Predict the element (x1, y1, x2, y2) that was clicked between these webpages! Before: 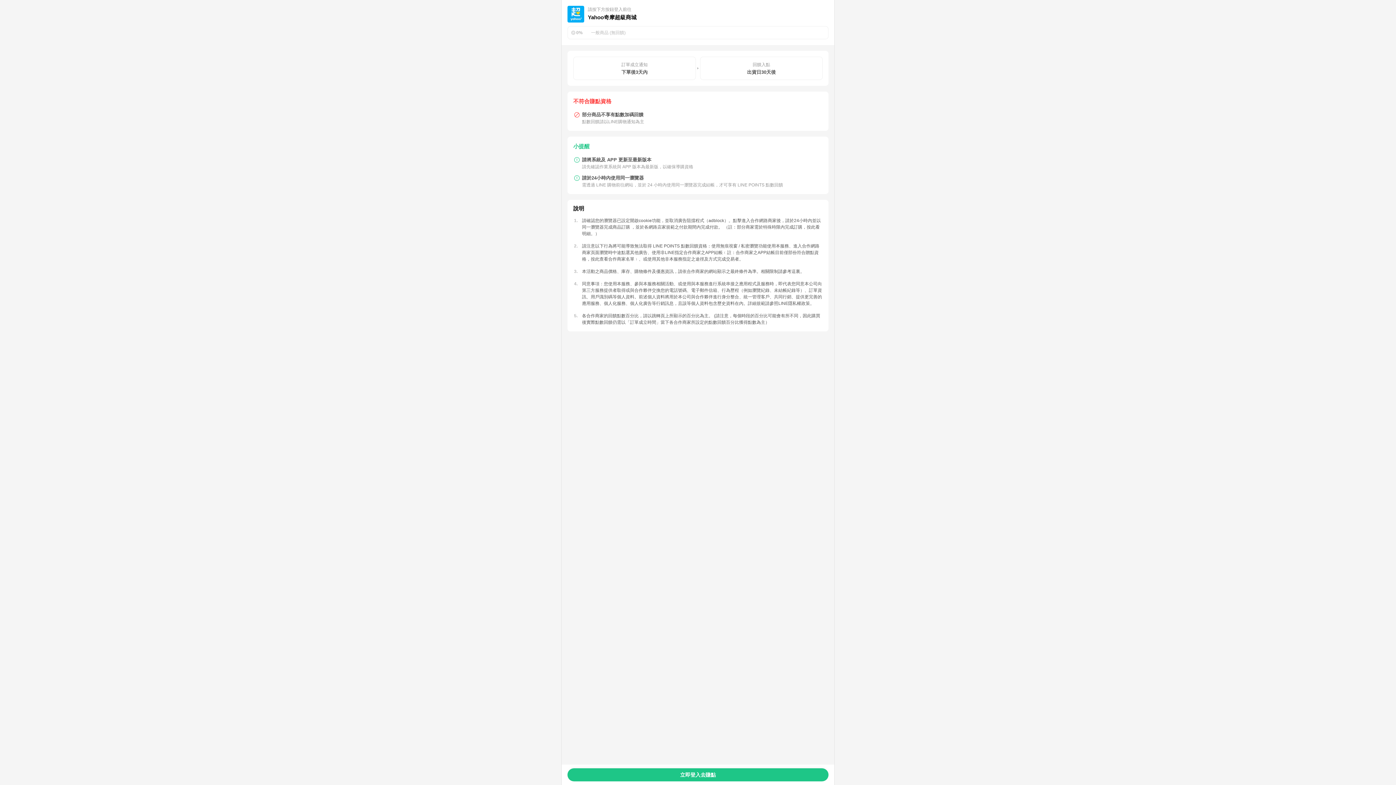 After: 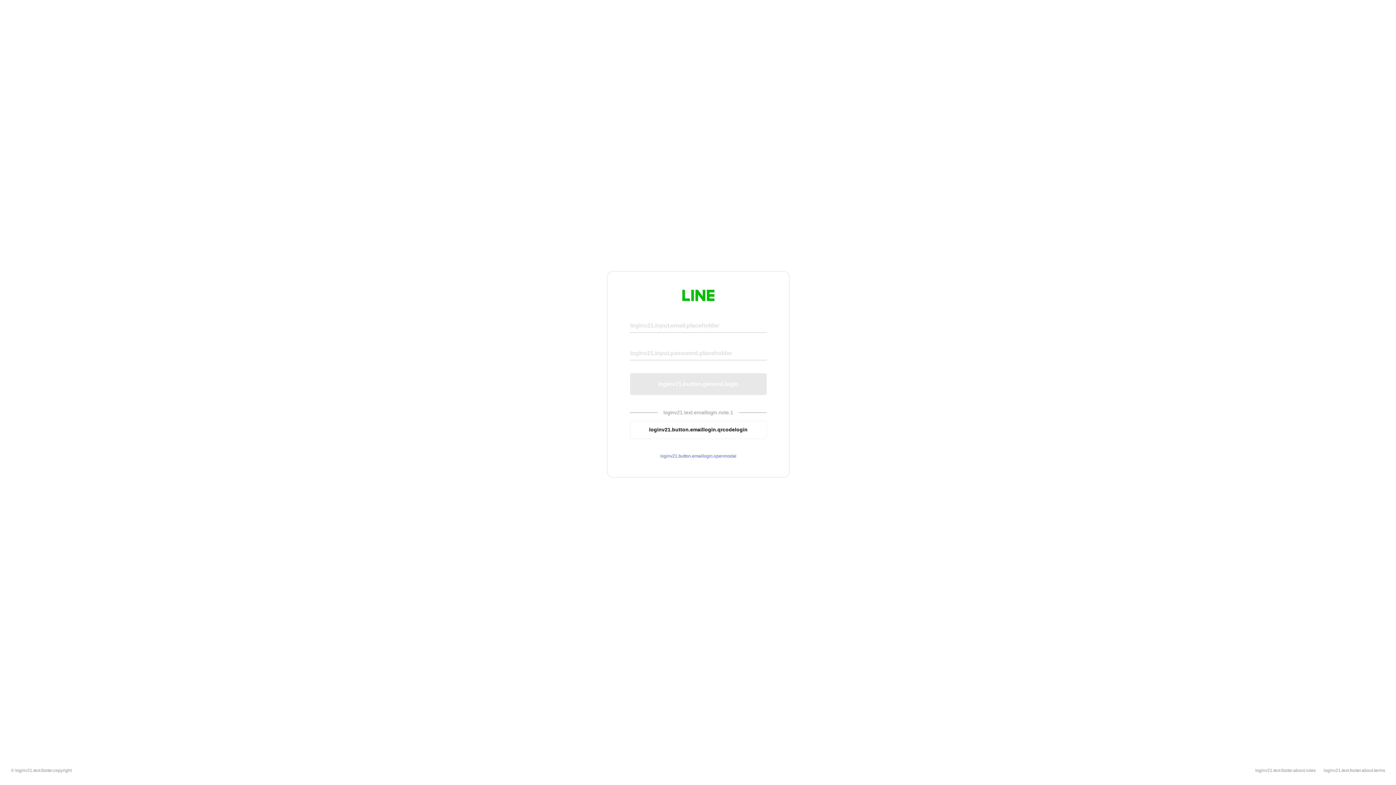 Action: label: 立即登入去賺點 bbox: (567, 768, 828, 781)